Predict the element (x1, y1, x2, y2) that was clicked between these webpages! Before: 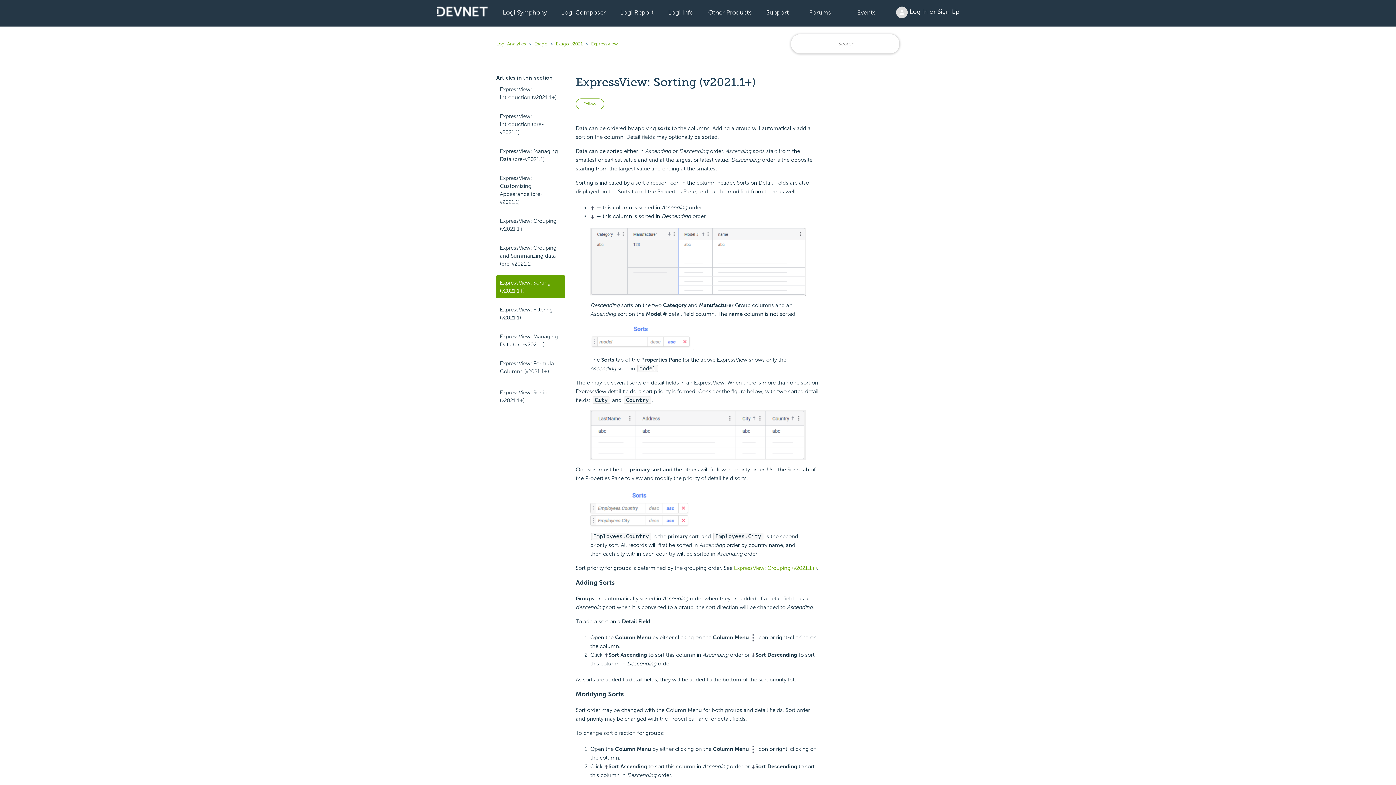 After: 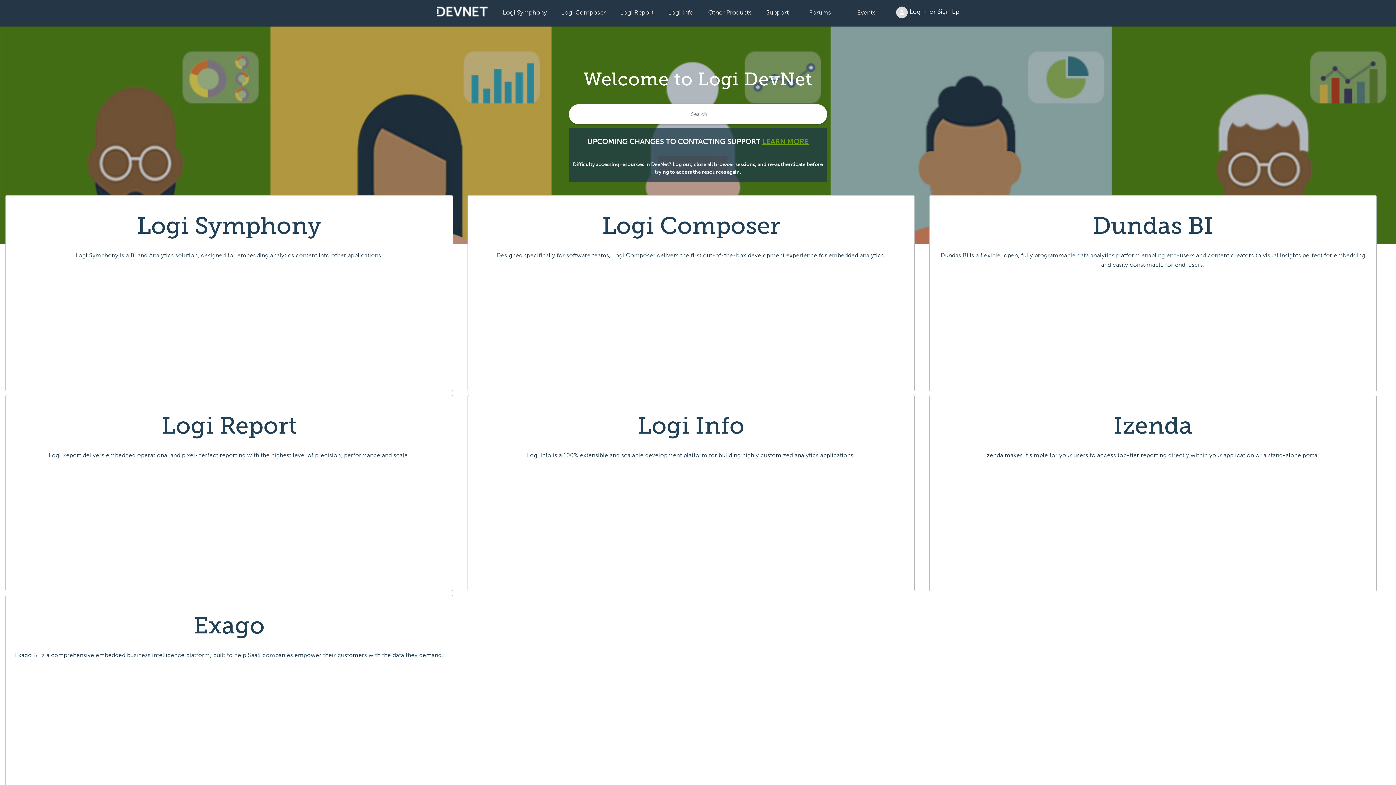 Action: bbox: (429, 0, 495, 24)